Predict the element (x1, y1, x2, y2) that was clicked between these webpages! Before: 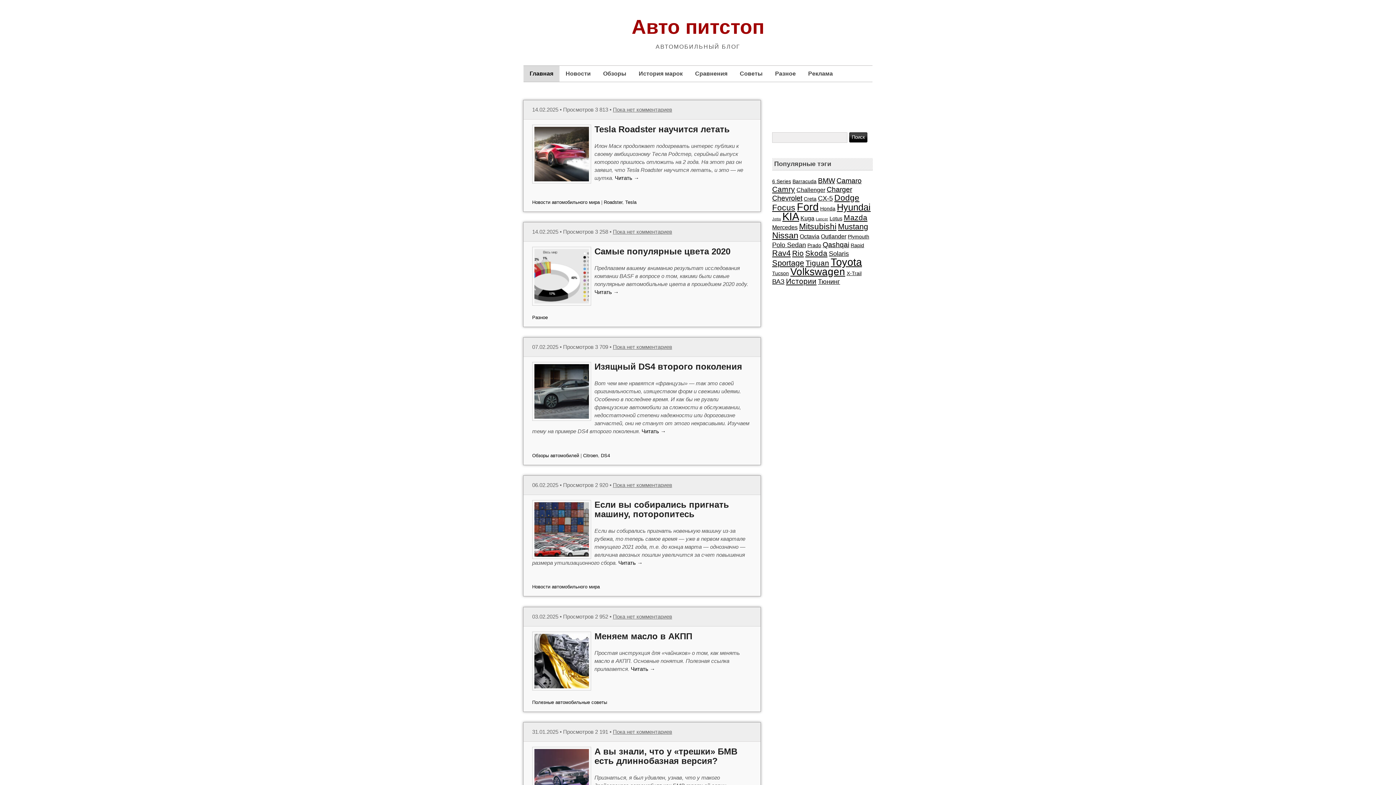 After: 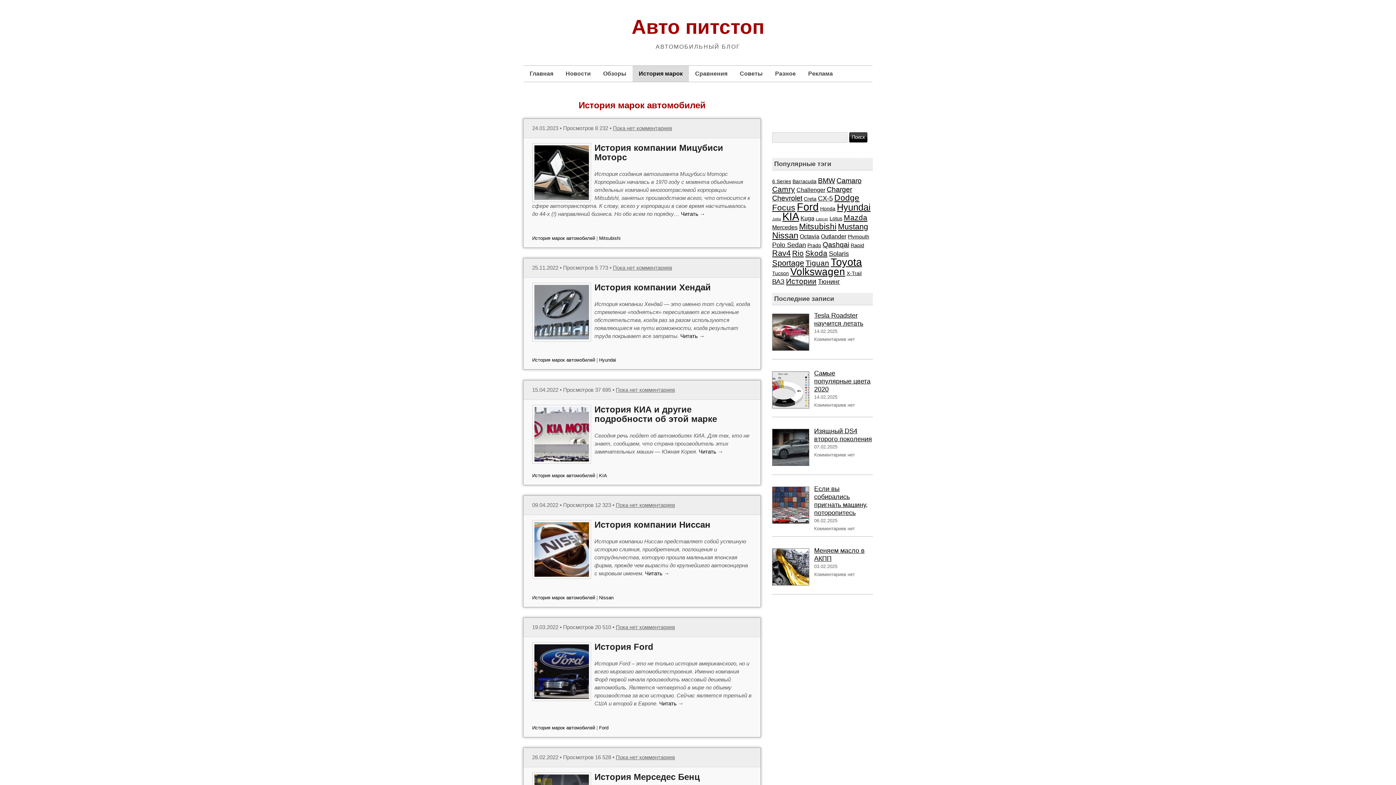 Action: bbox: (632, 65, 689, 81) label: История марок